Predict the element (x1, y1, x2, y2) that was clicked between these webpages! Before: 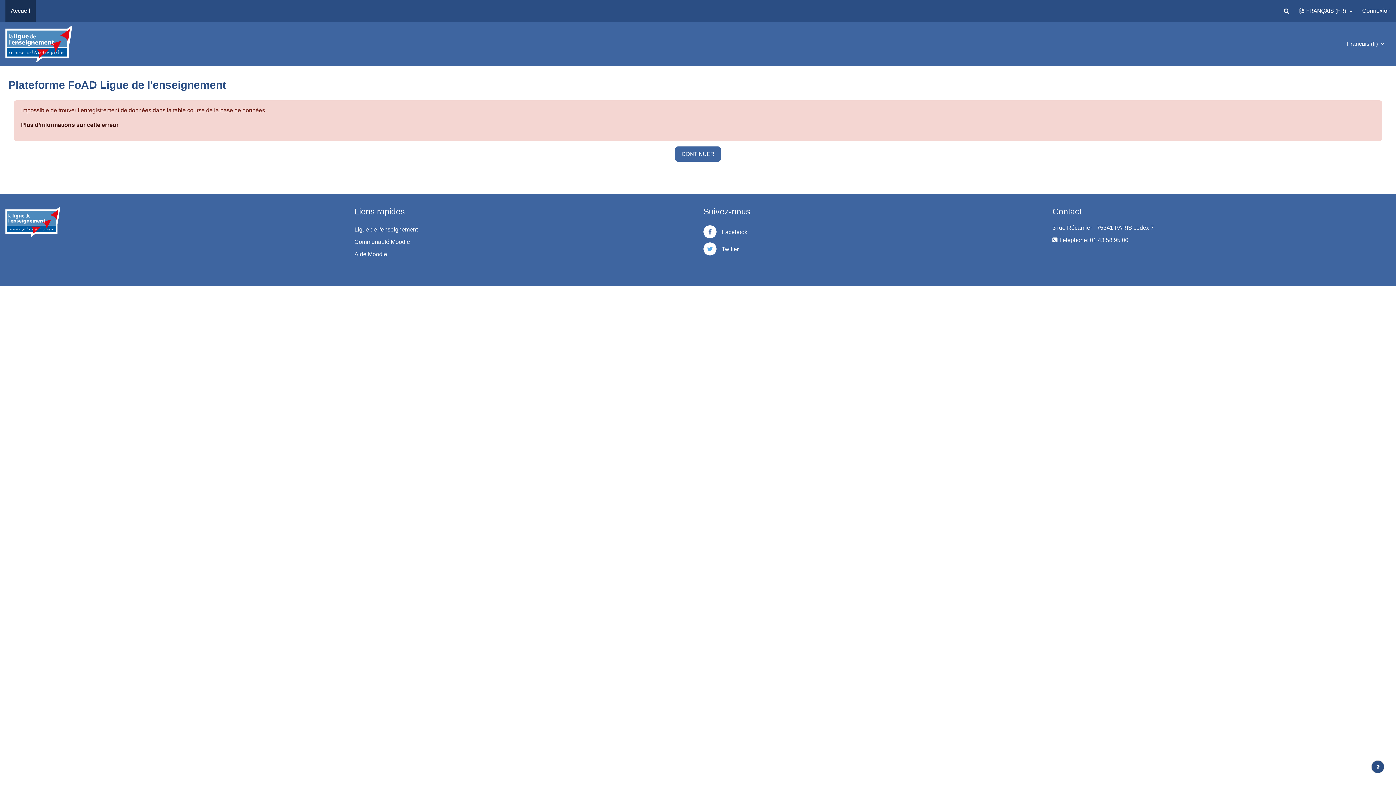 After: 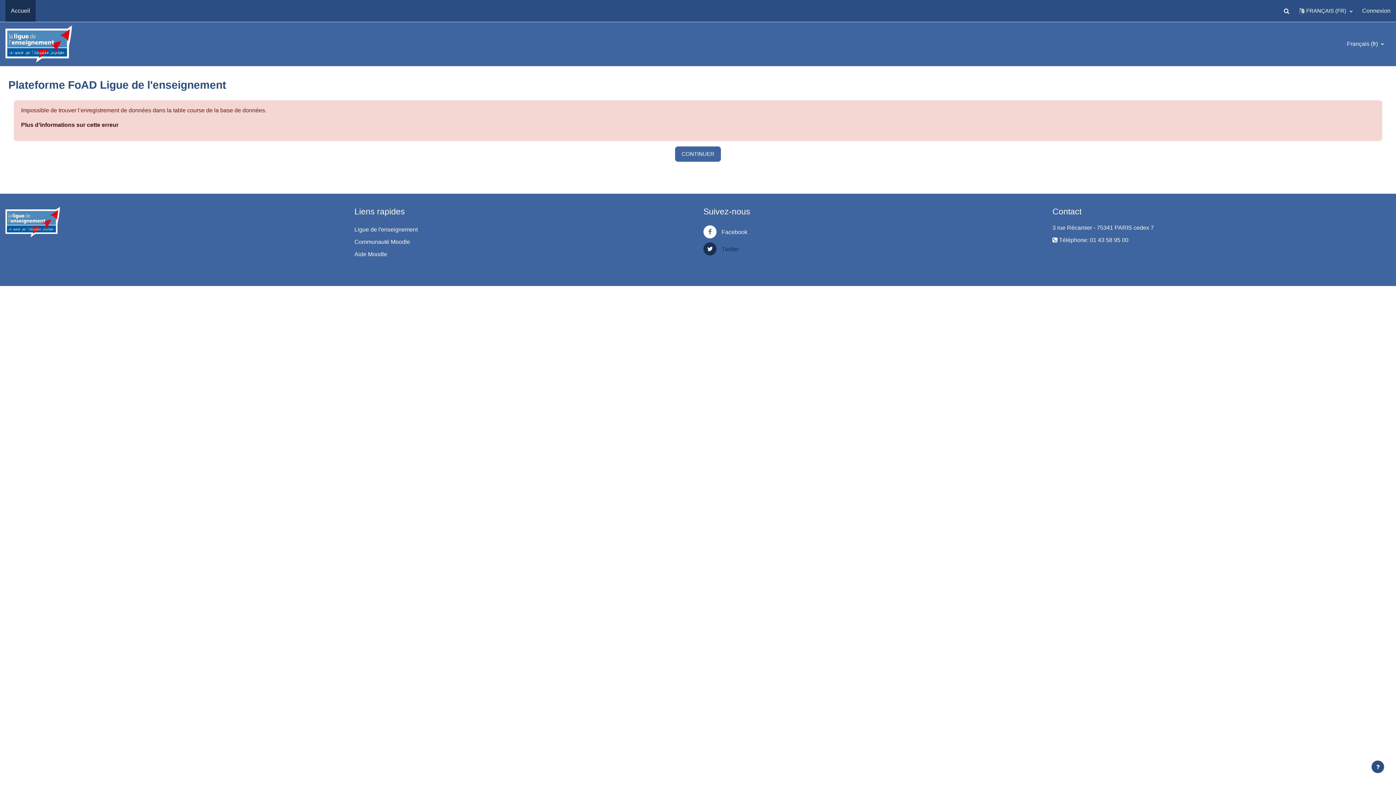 Action: bbox: (703, 242, 738, 256) label:  Twitter